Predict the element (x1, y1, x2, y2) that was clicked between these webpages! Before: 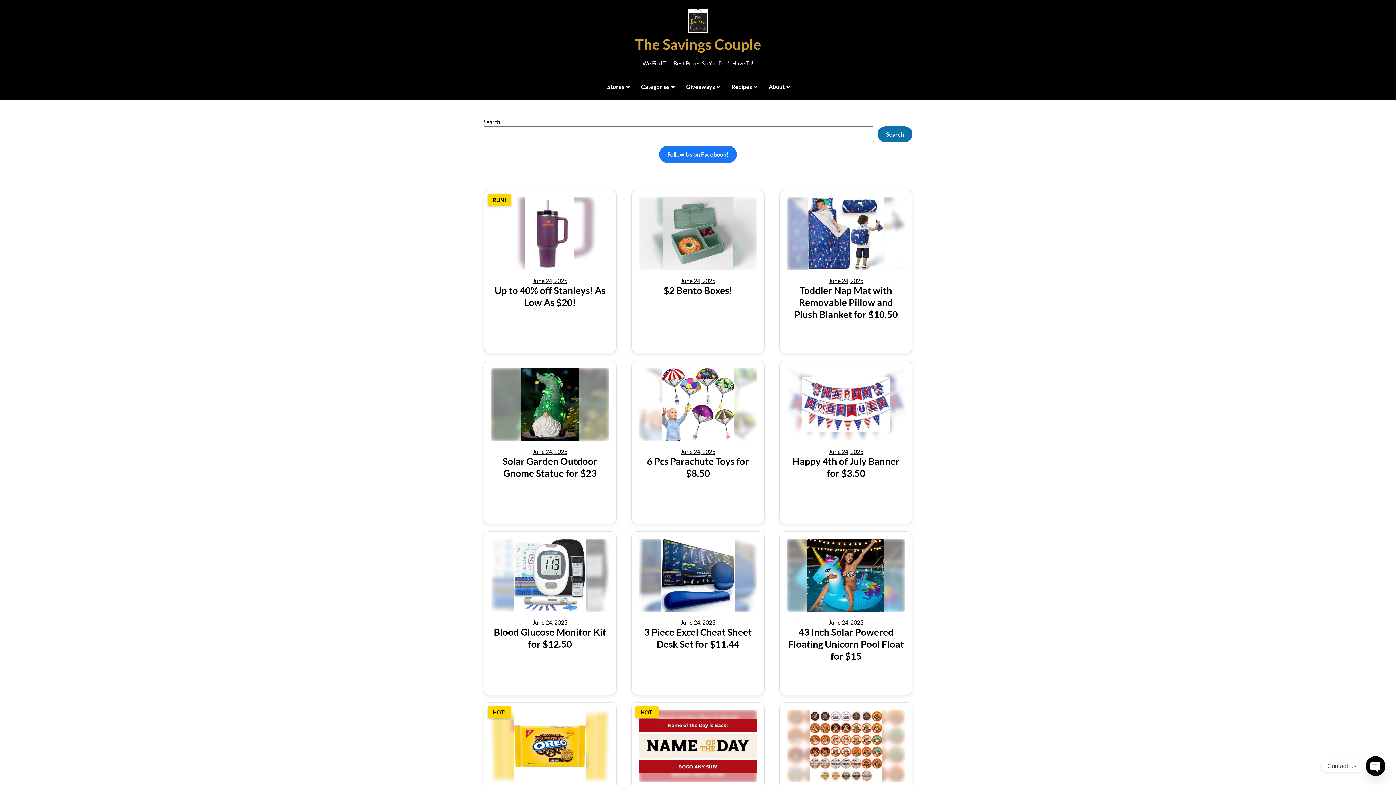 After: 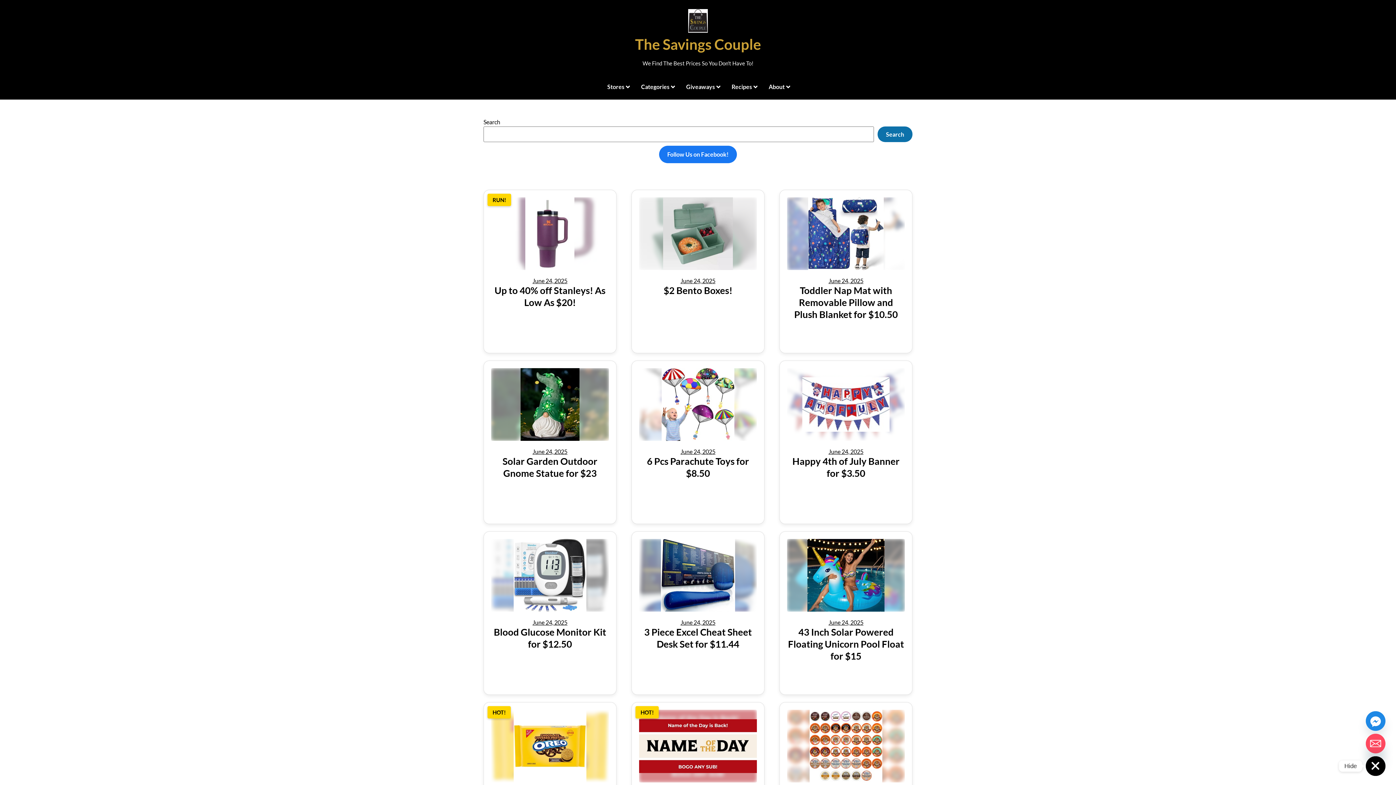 Action: label: Open chaty bbox: (1366, 756, 1385, 776)